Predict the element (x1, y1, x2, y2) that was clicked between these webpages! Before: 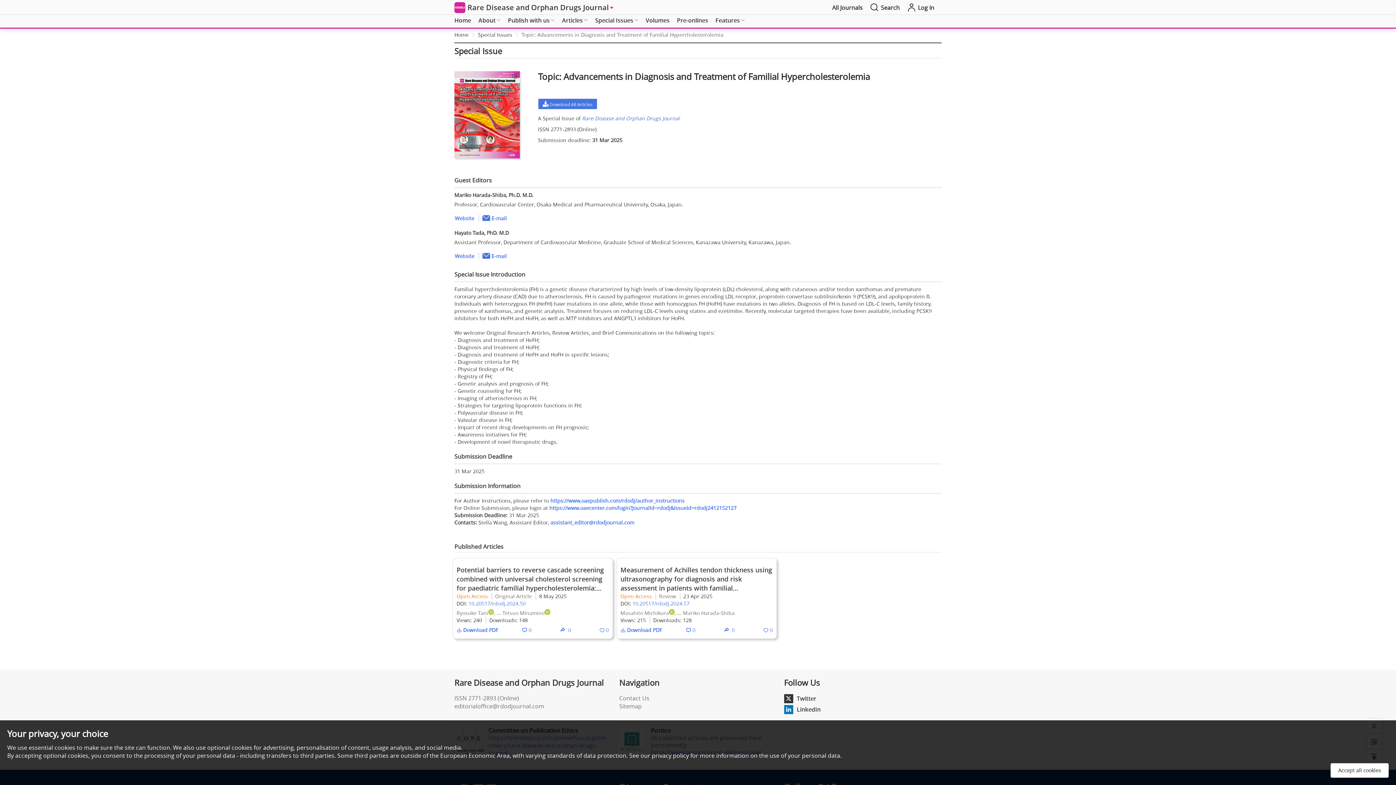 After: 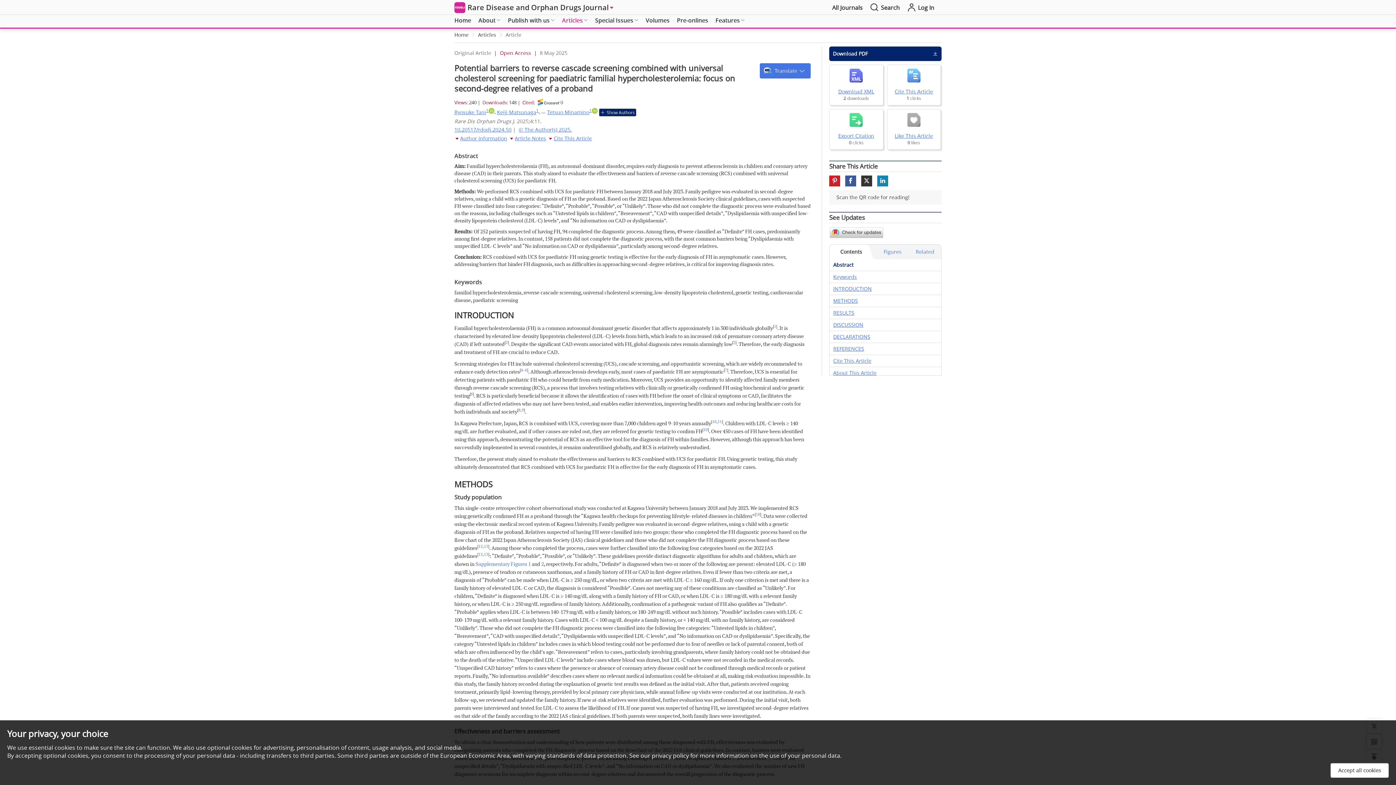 Action: label: 10.20517/rdodj.2024.50 bbox: (468, 600, 525, 607)